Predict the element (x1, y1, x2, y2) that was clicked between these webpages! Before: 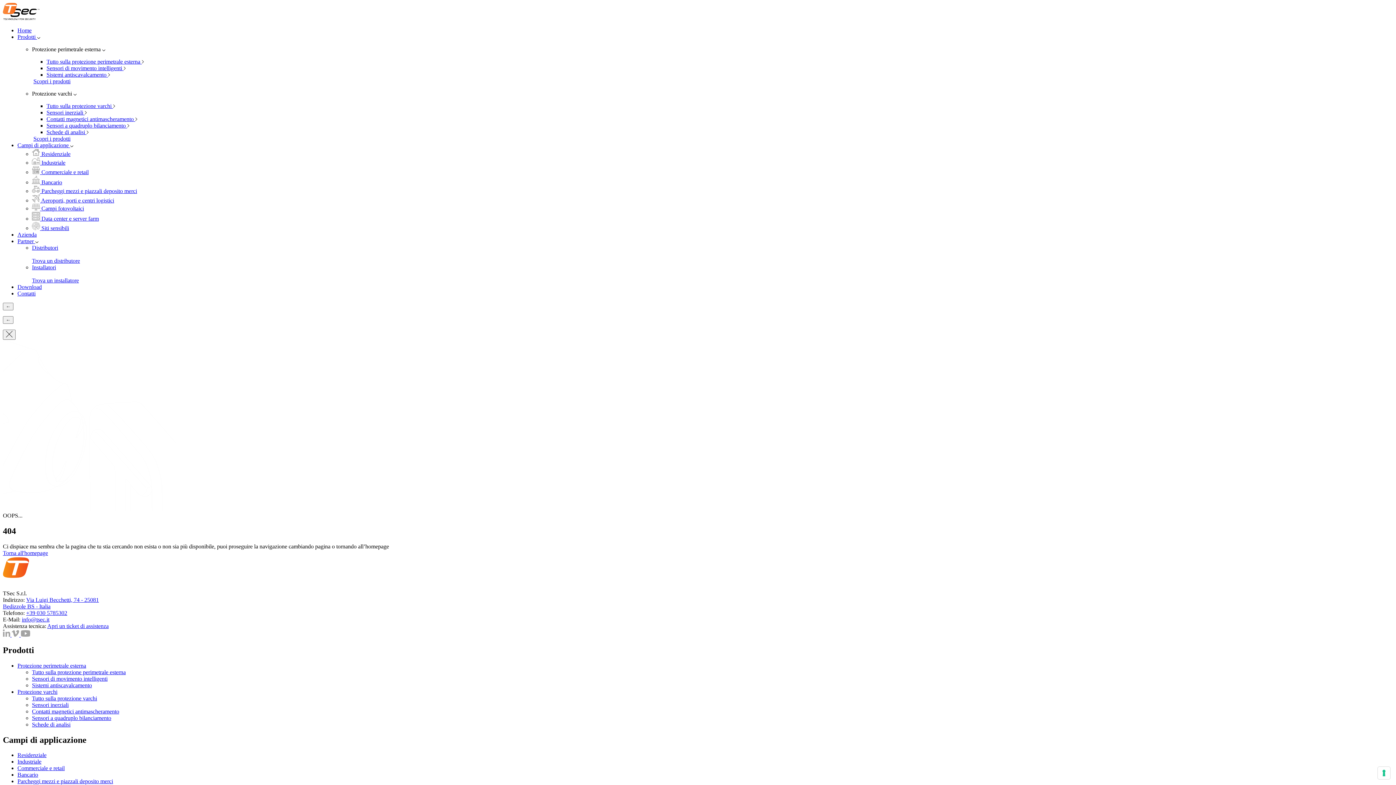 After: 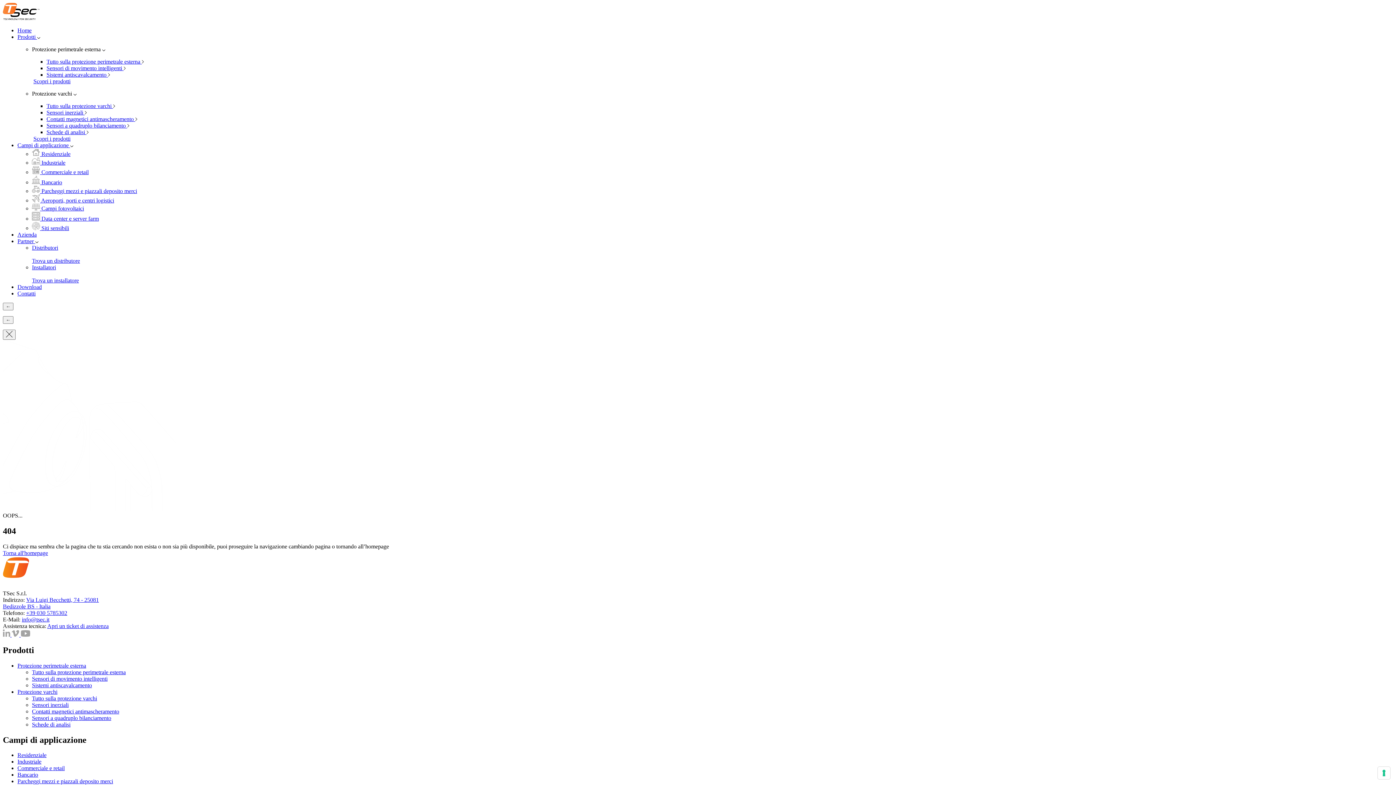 Action: label: Prodotti  bbox: (17, 33, 40, 40)